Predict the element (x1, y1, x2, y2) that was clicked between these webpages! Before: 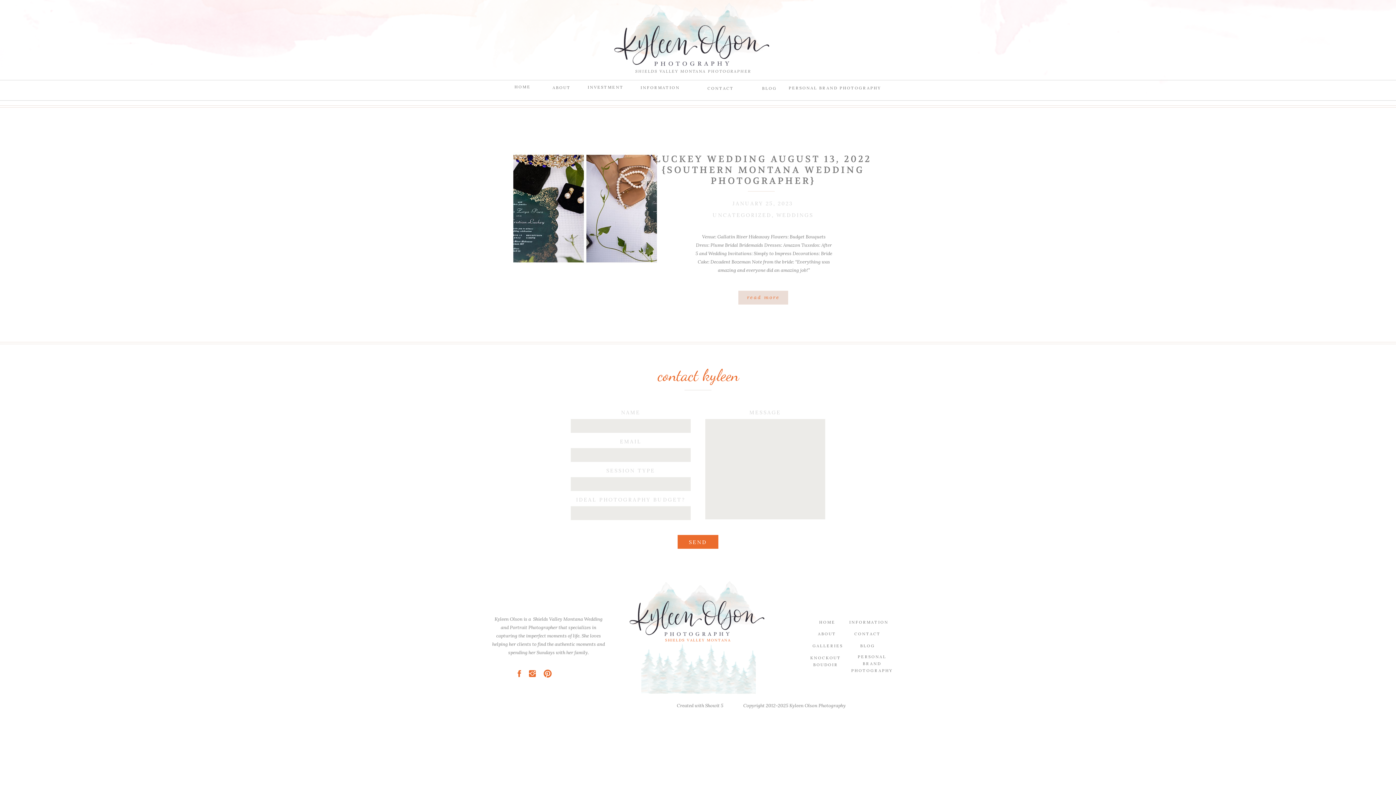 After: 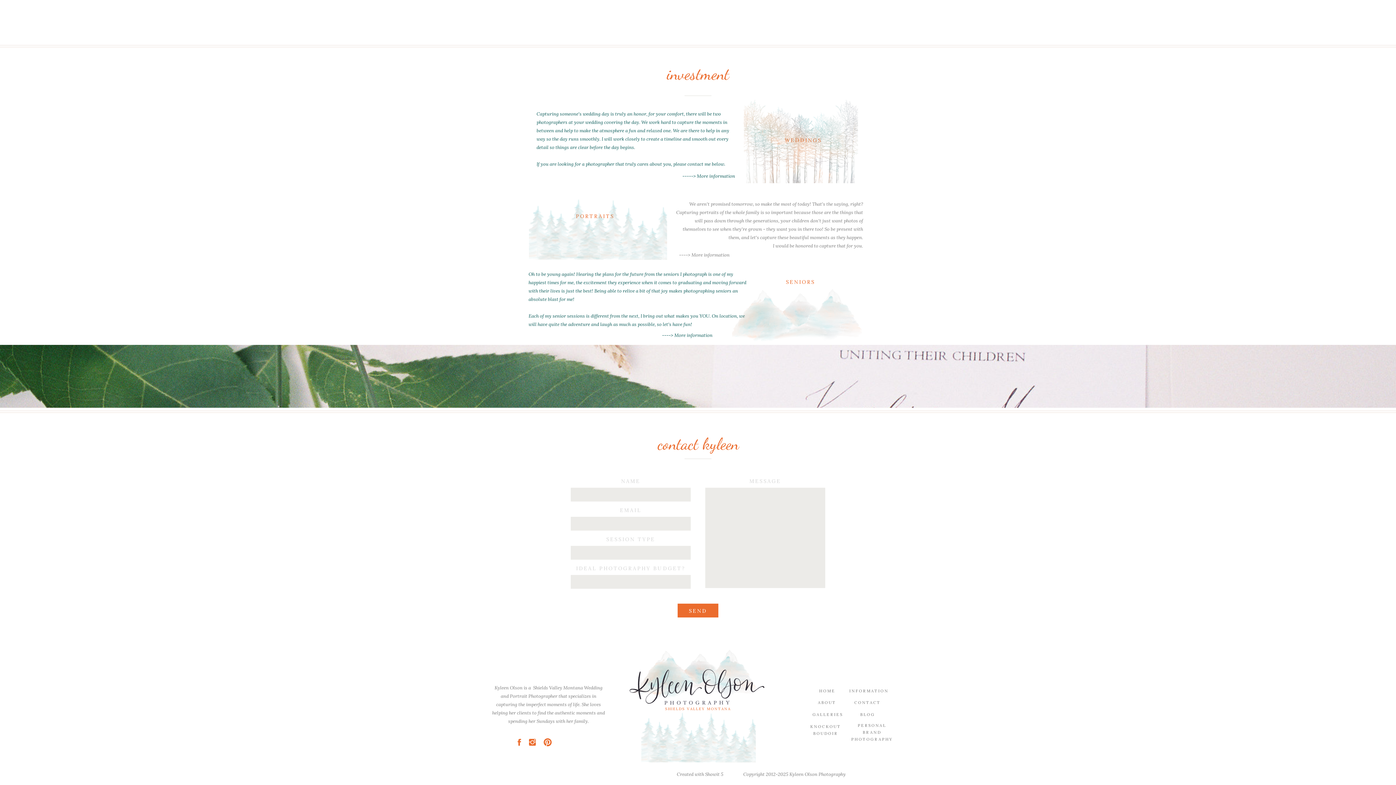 Action: label: CONTACT bbox: (707, 85, 733, 94)